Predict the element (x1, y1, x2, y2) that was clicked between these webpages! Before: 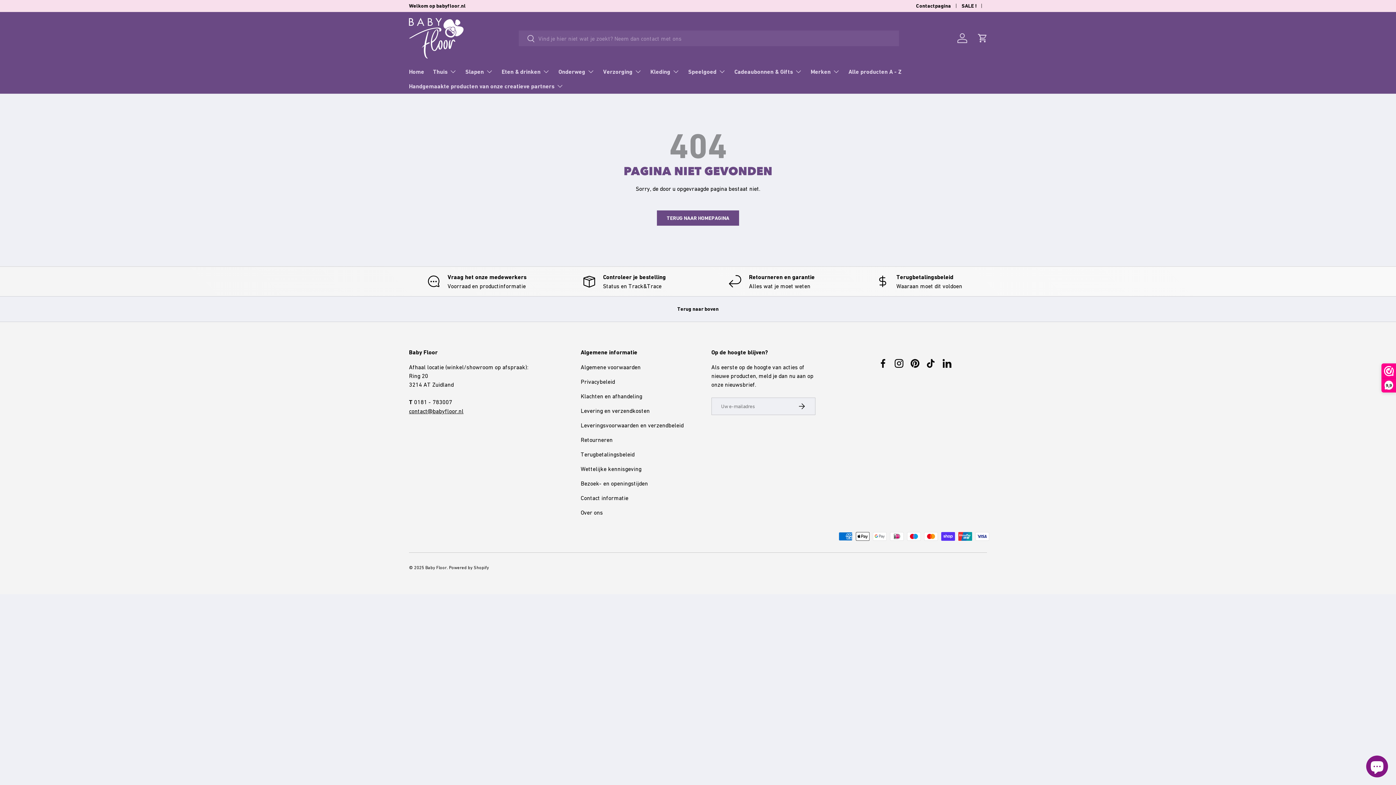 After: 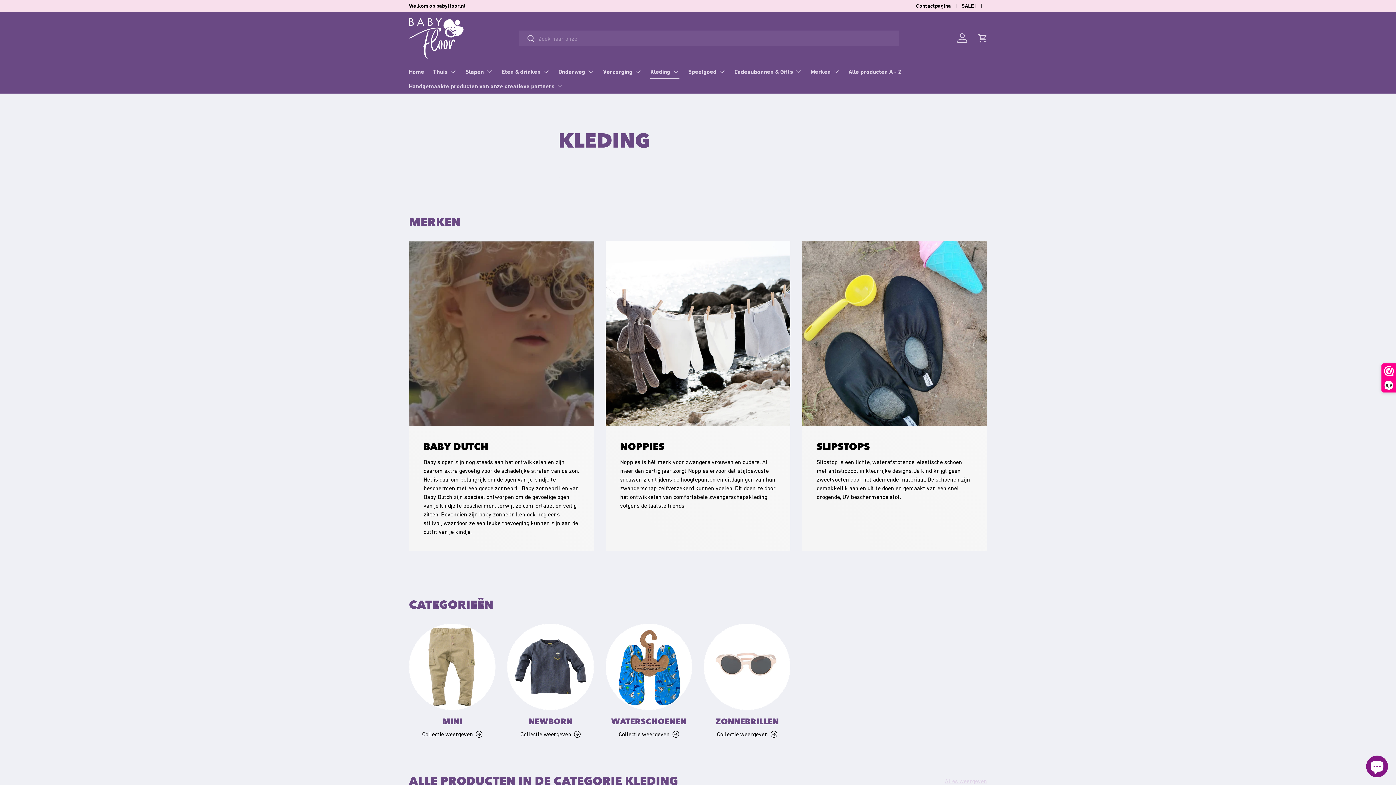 Action: label: Kleding bbox: (650, 64, 679, 78)